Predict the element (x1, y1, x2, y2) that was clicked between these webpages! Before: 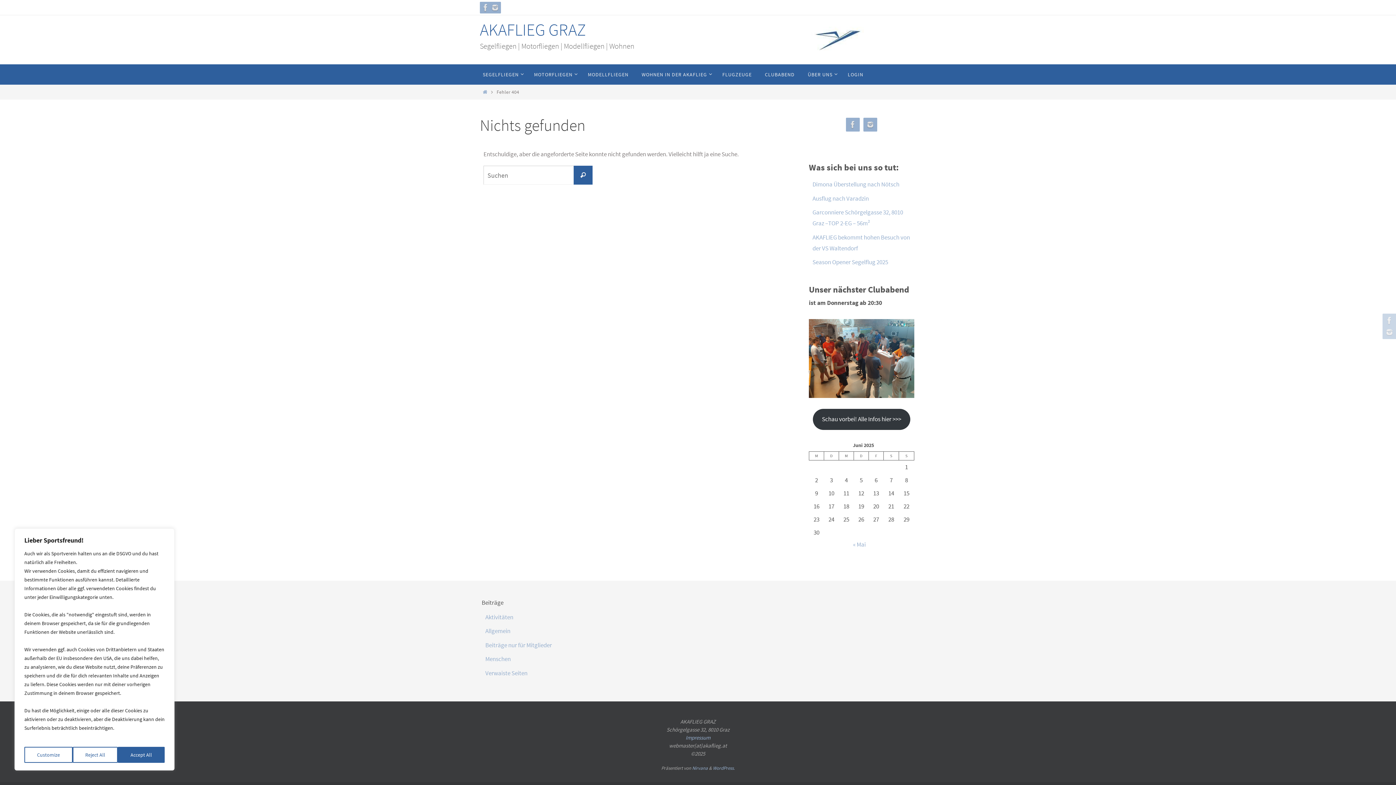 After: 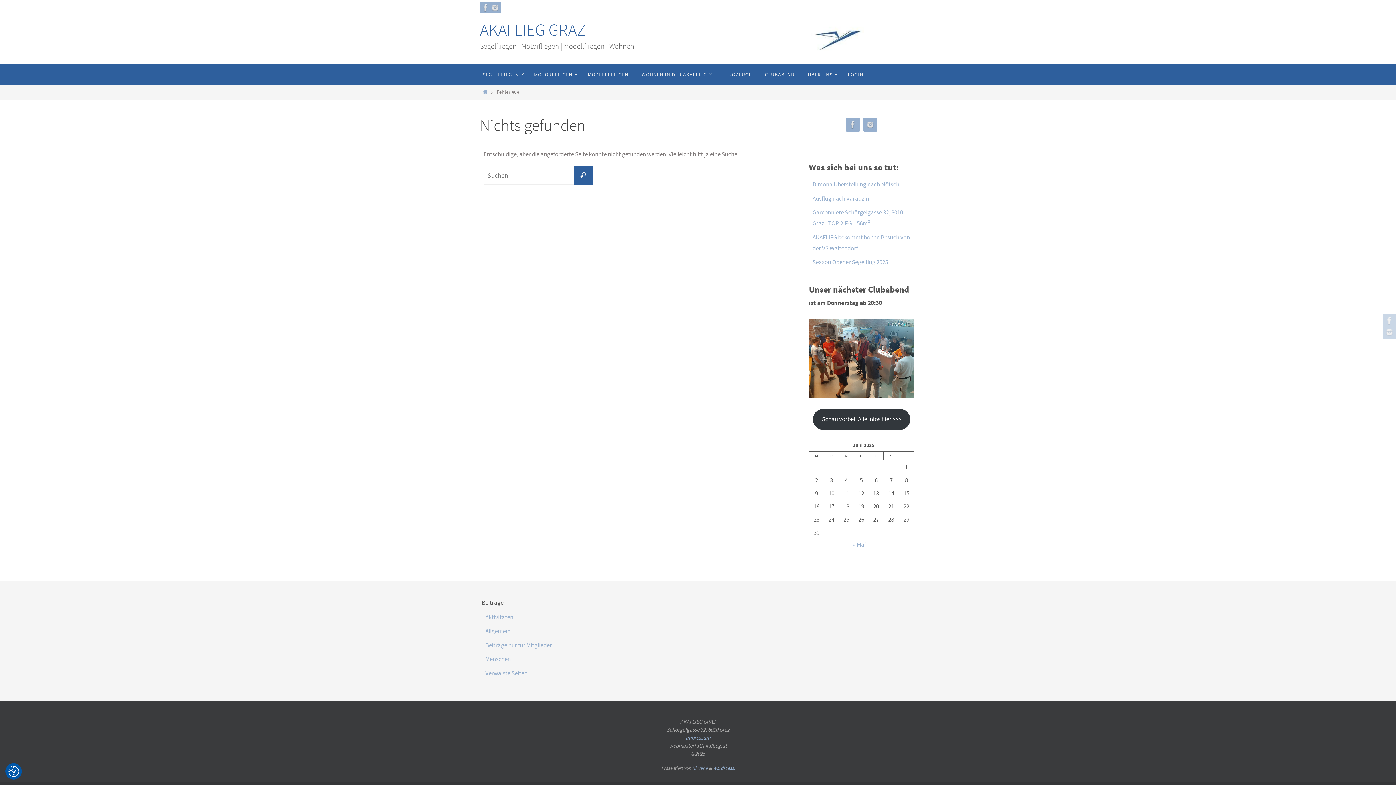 Action: bbox: (117, 747, 164, 763) label: Accept All